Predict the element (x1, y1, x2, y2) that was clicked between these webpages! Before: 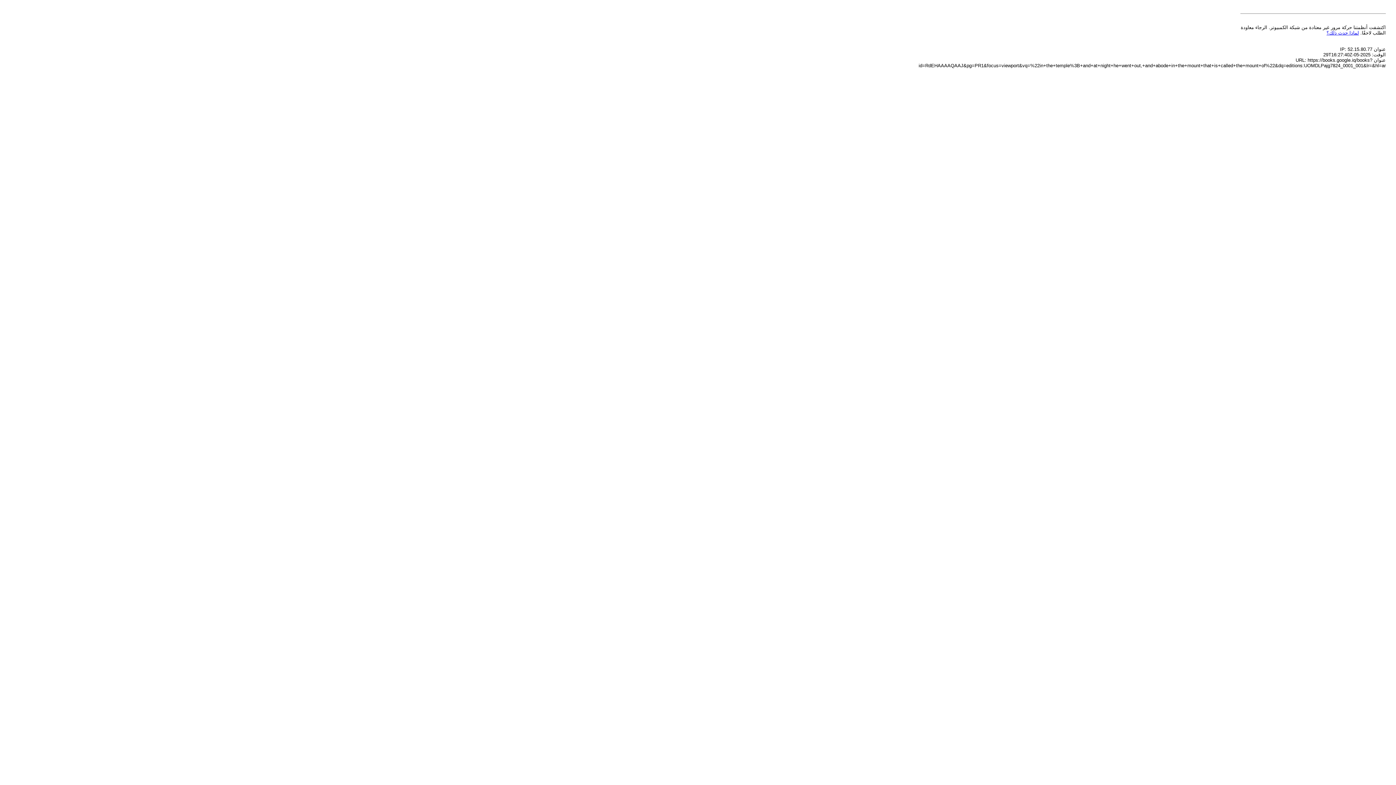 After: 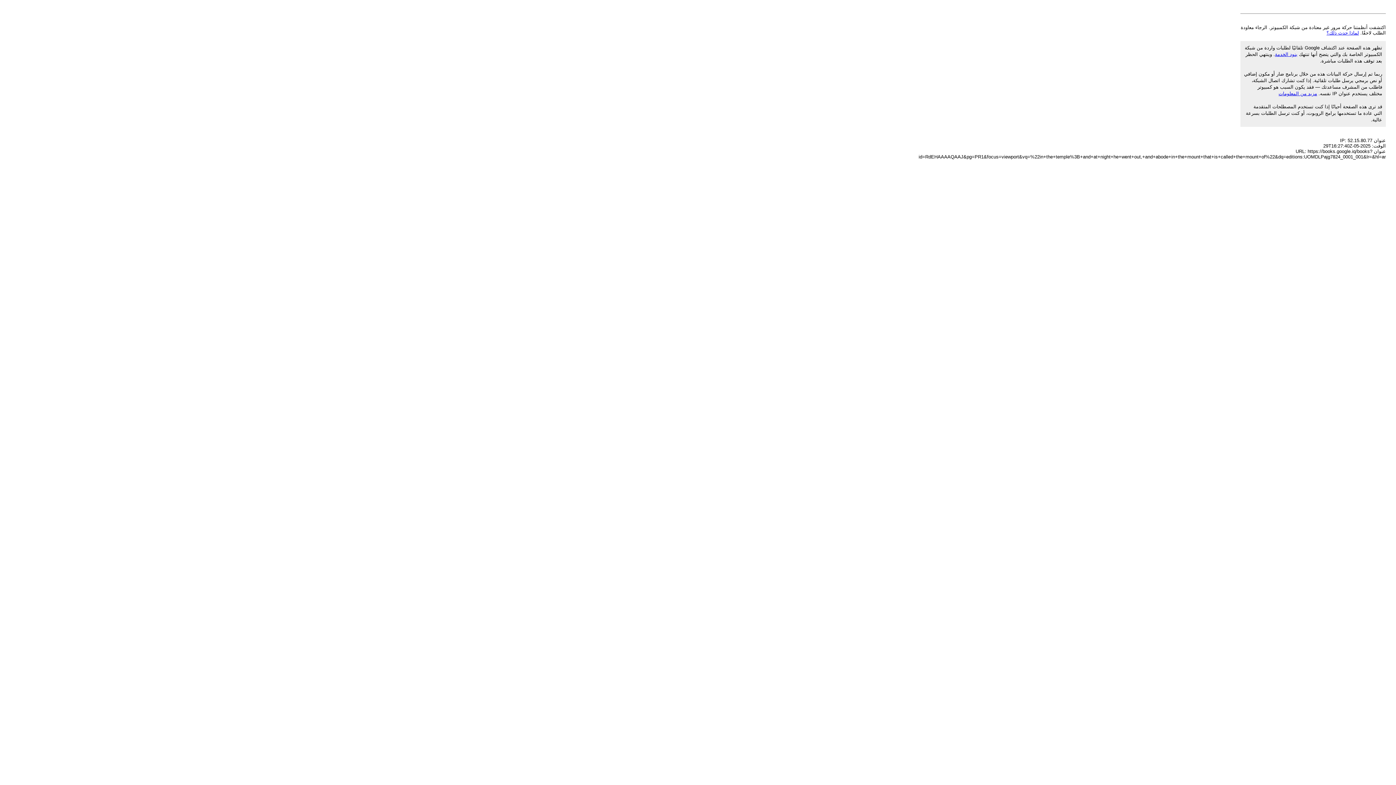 Action: label: لماذا حدث ذلك؟ bbox: (1326, 30, 1359, 35)